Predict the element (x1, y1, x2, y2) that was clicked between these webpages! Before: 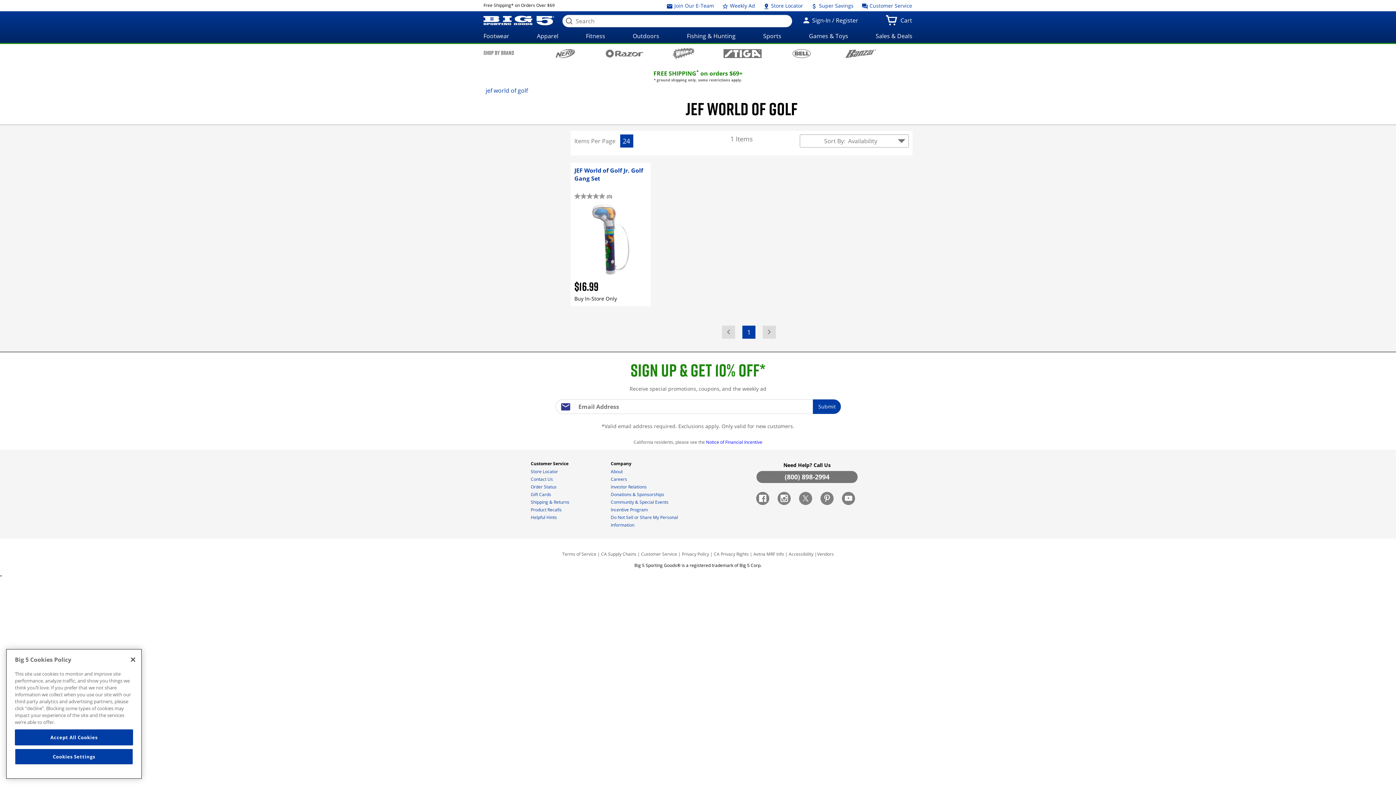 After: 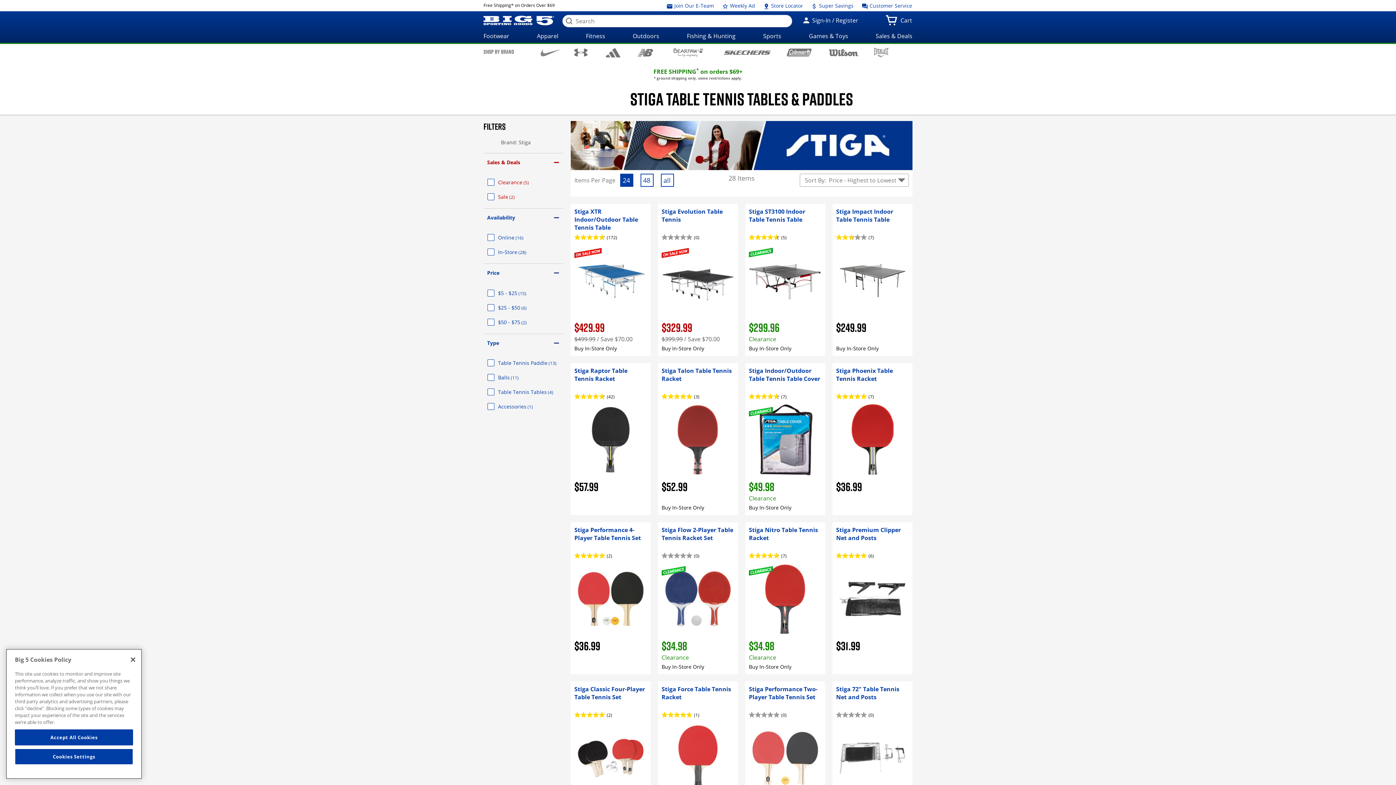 Action: bbox: (713, 48, 771, 58)